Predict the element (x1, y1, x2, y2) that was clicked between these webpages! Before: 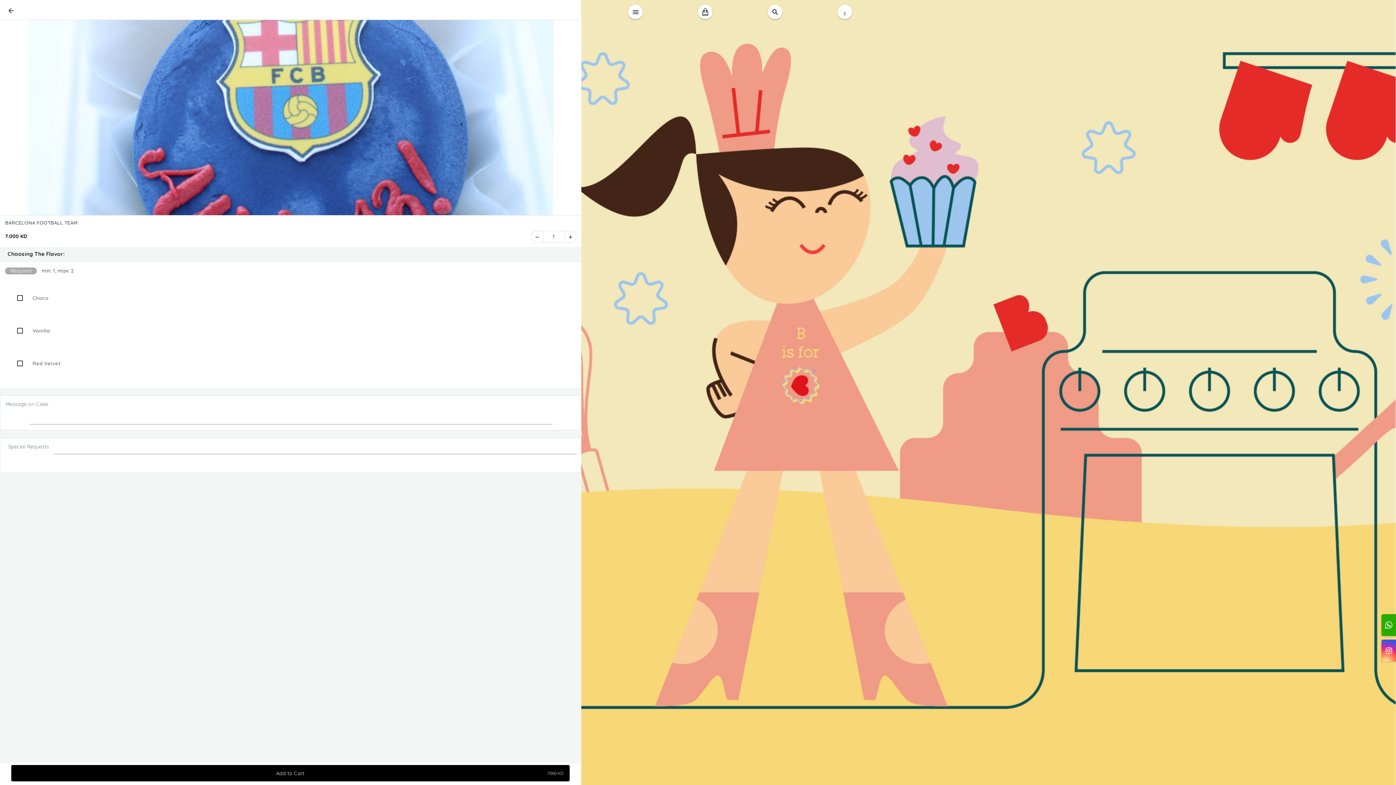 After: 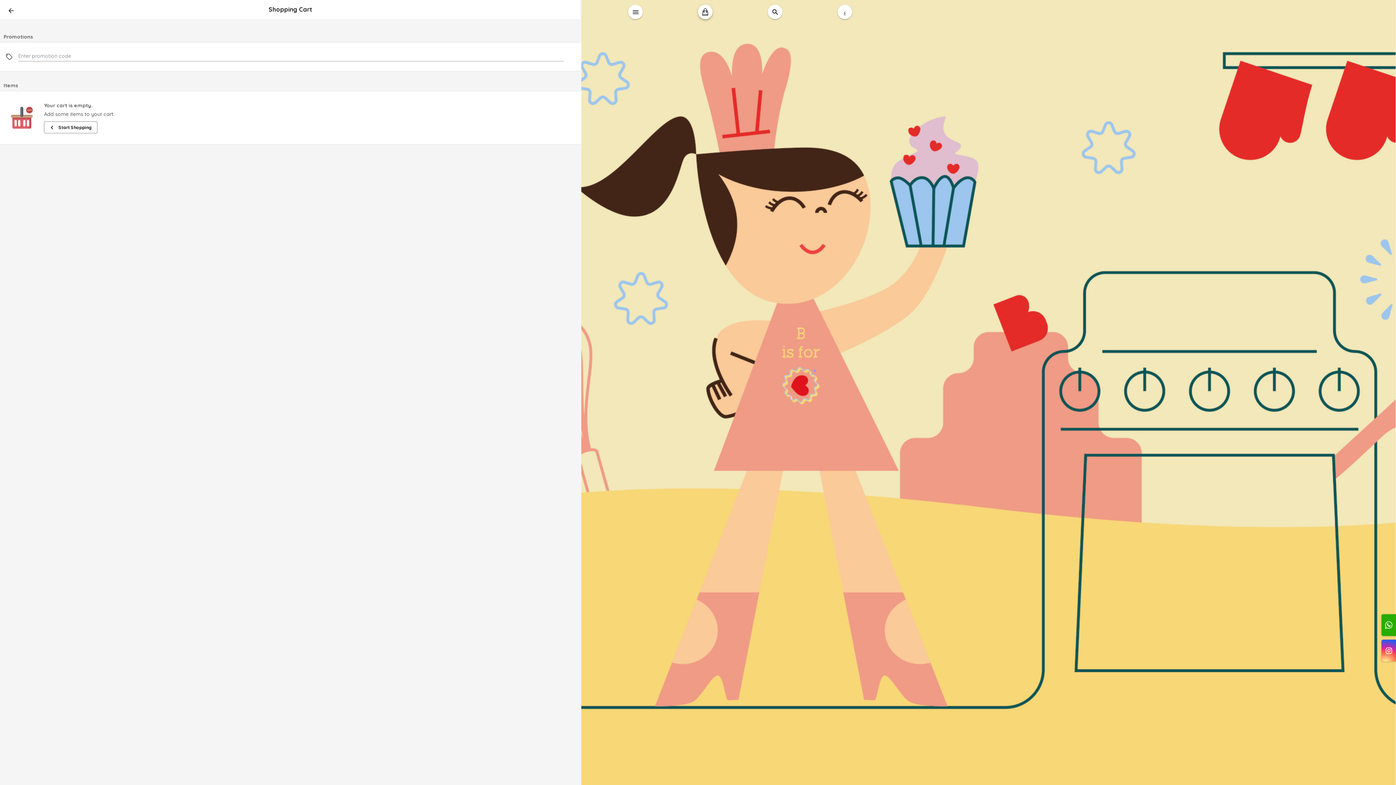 Action: bbox: (698, 4, 712, 19)